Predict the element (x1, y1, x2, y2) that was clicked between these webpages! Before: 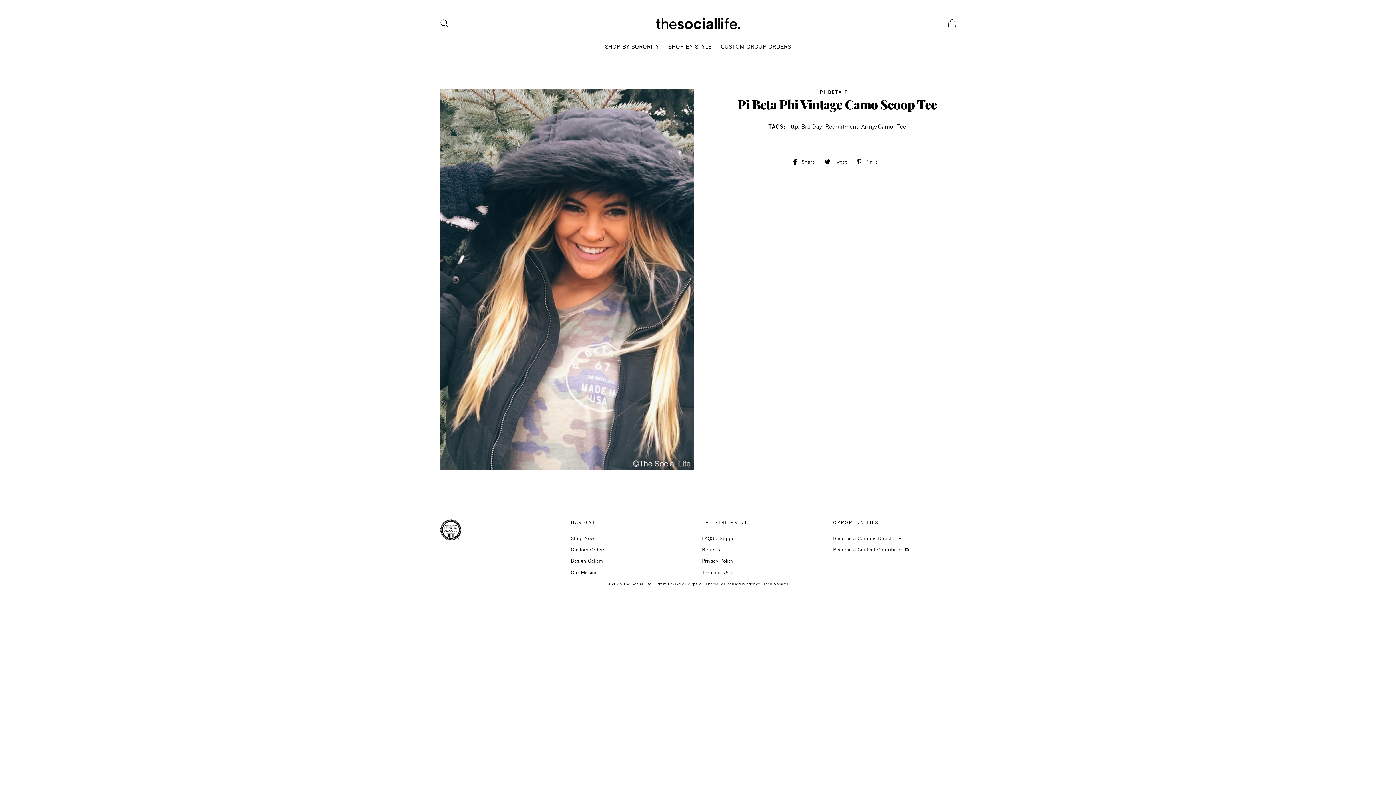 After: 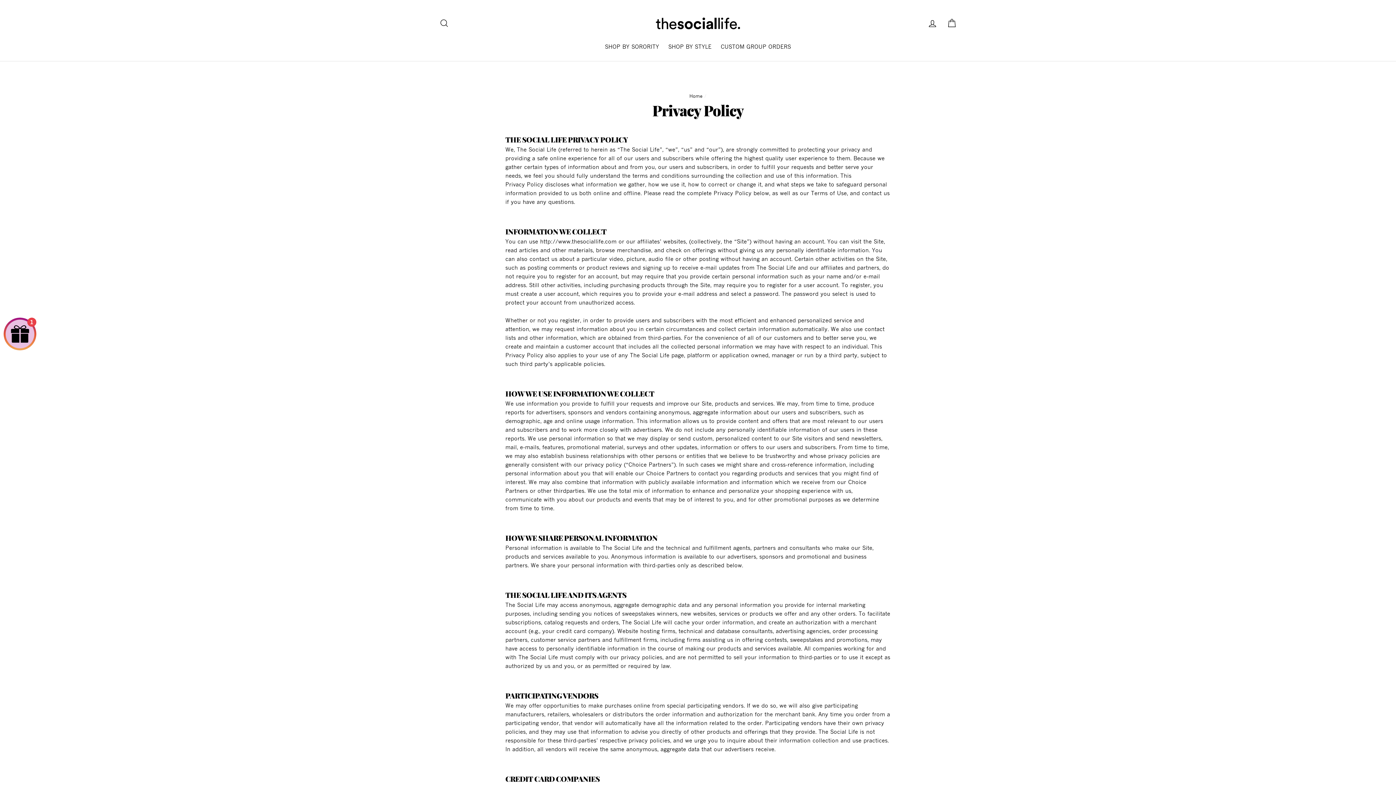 Action: label: Privacy Policy bbox: (702, 556, 825, 566)